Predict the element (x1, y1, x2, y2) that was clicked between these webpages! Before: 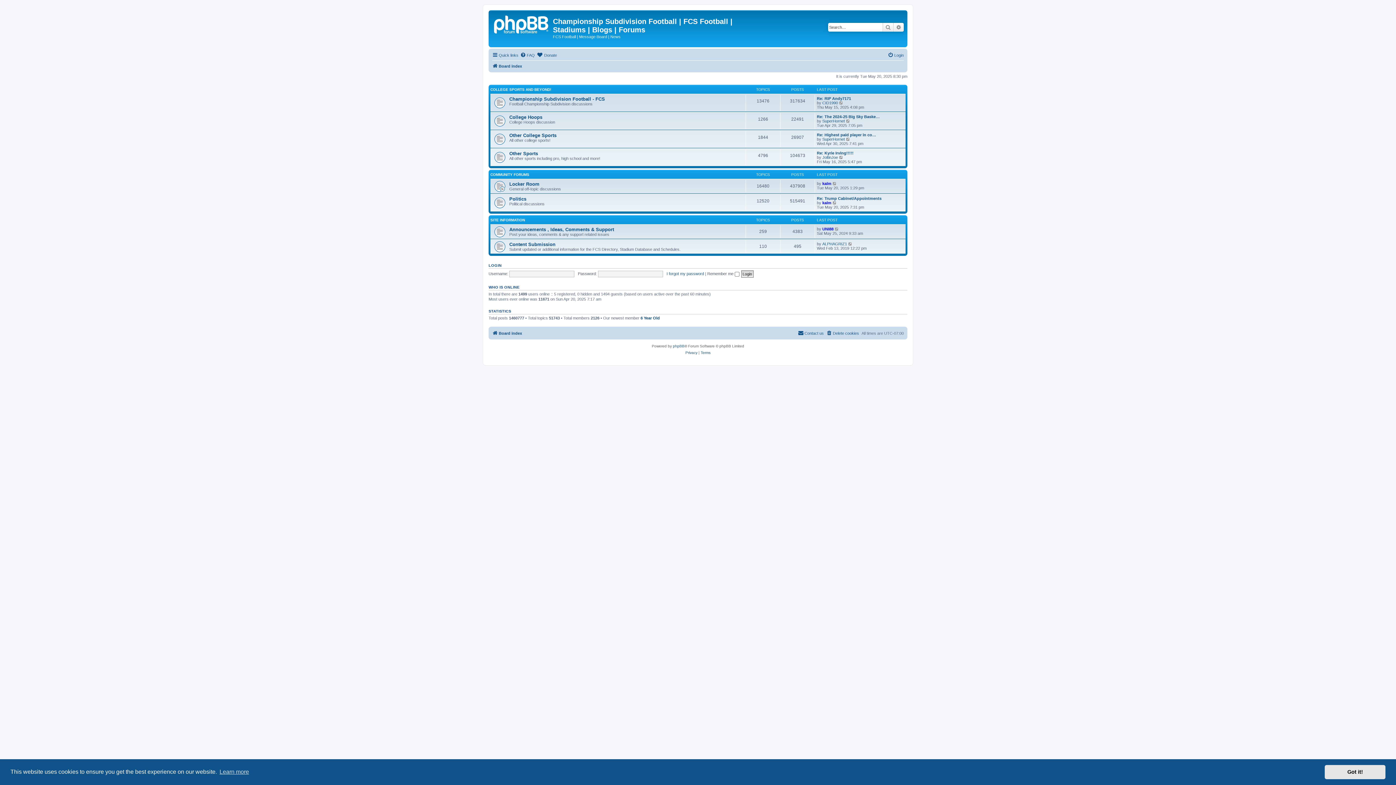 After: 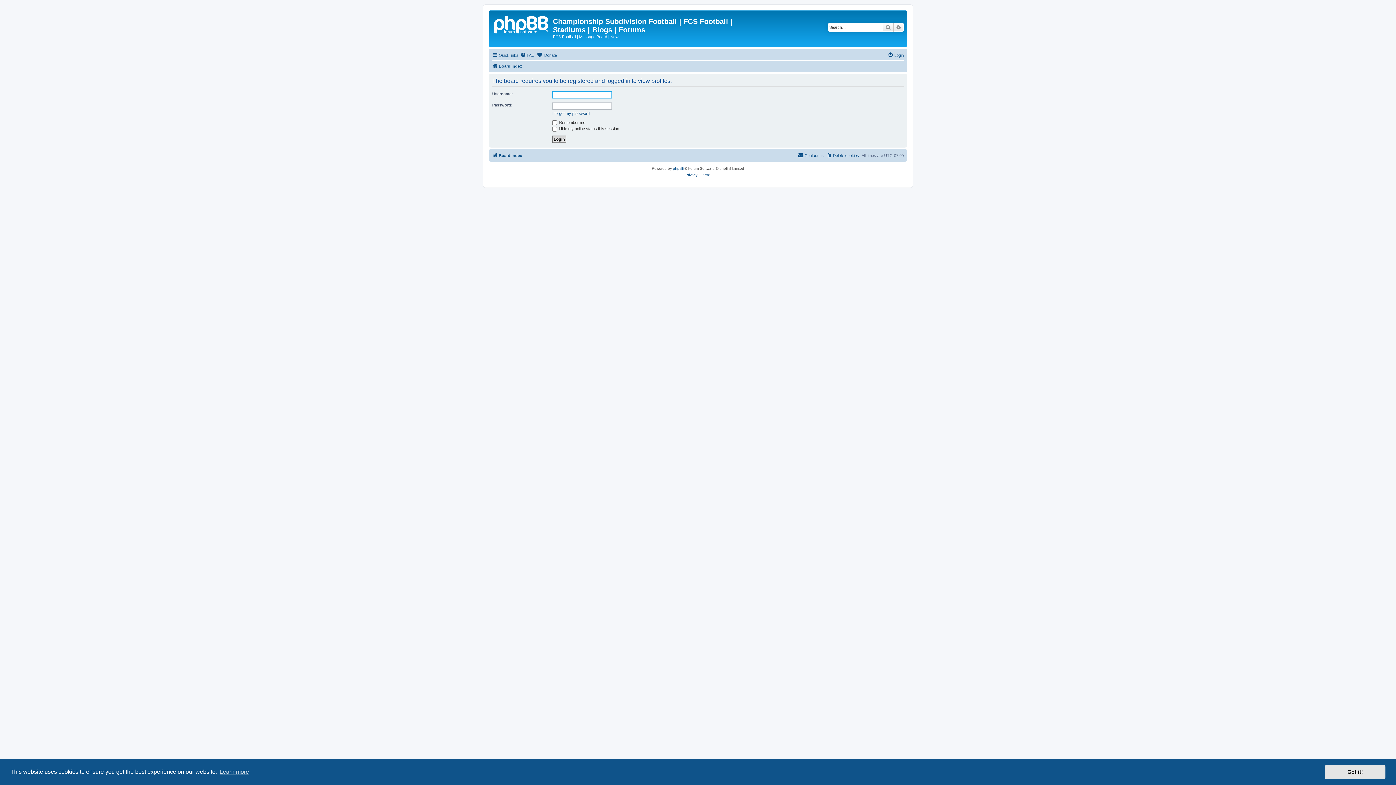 Action: bbox: (822, 241, 847, 246) label: ALPHAGRIZ1